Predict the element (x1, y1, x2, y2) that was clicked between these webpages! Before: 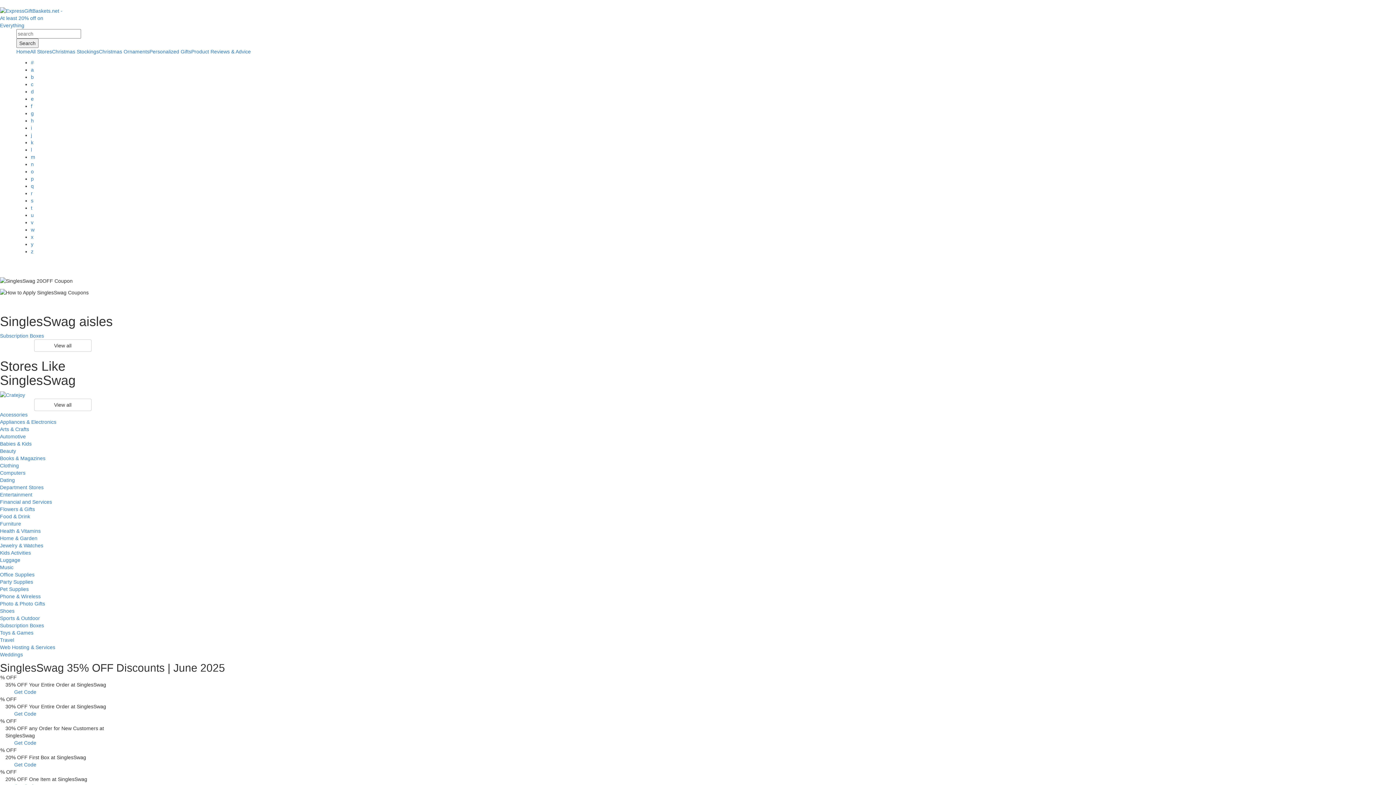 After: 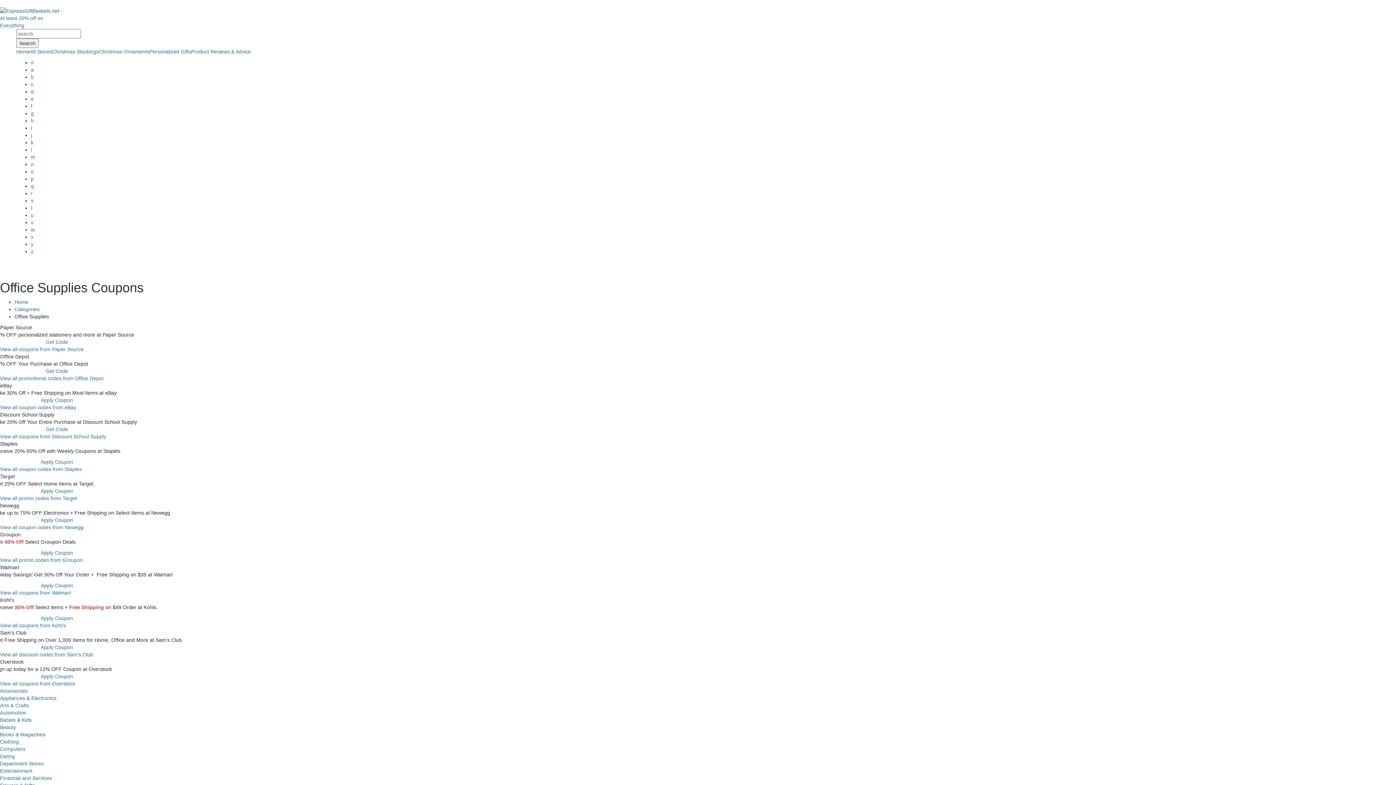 Action: label: Office Supplies bbox: (0, 571, 34, 577)